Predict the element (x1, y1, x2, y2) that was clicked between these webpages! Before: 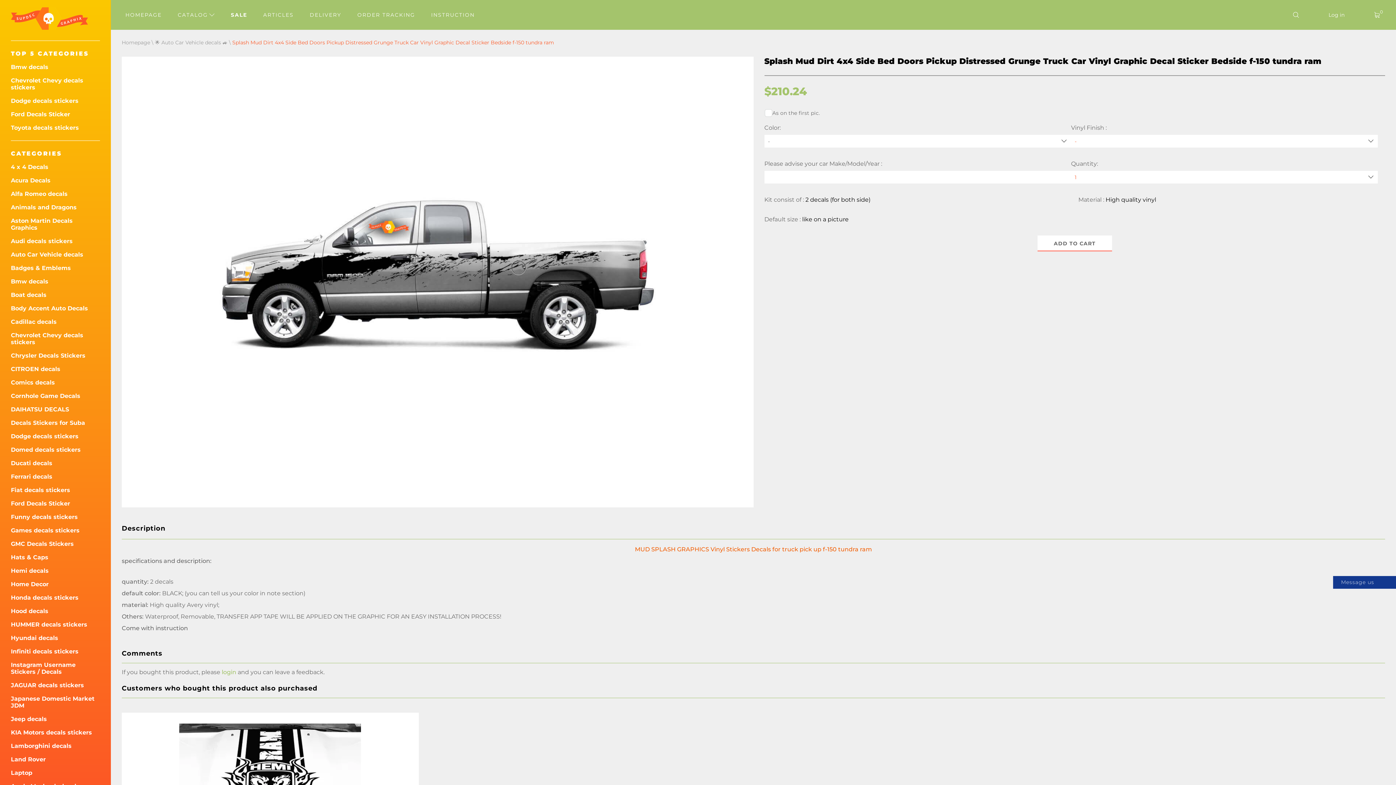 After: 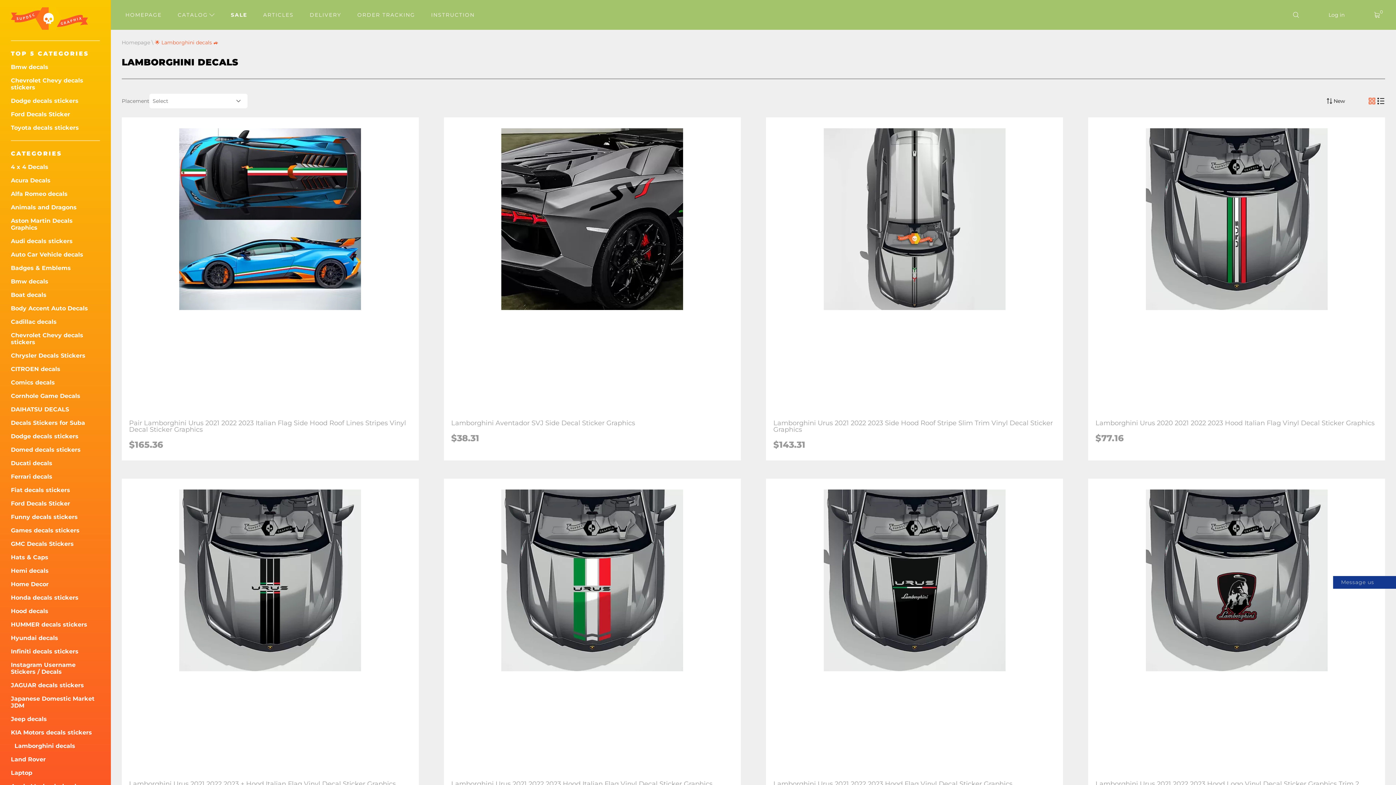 Action: label: Lamborghini decals bbox: (10, 743, 100, 749)